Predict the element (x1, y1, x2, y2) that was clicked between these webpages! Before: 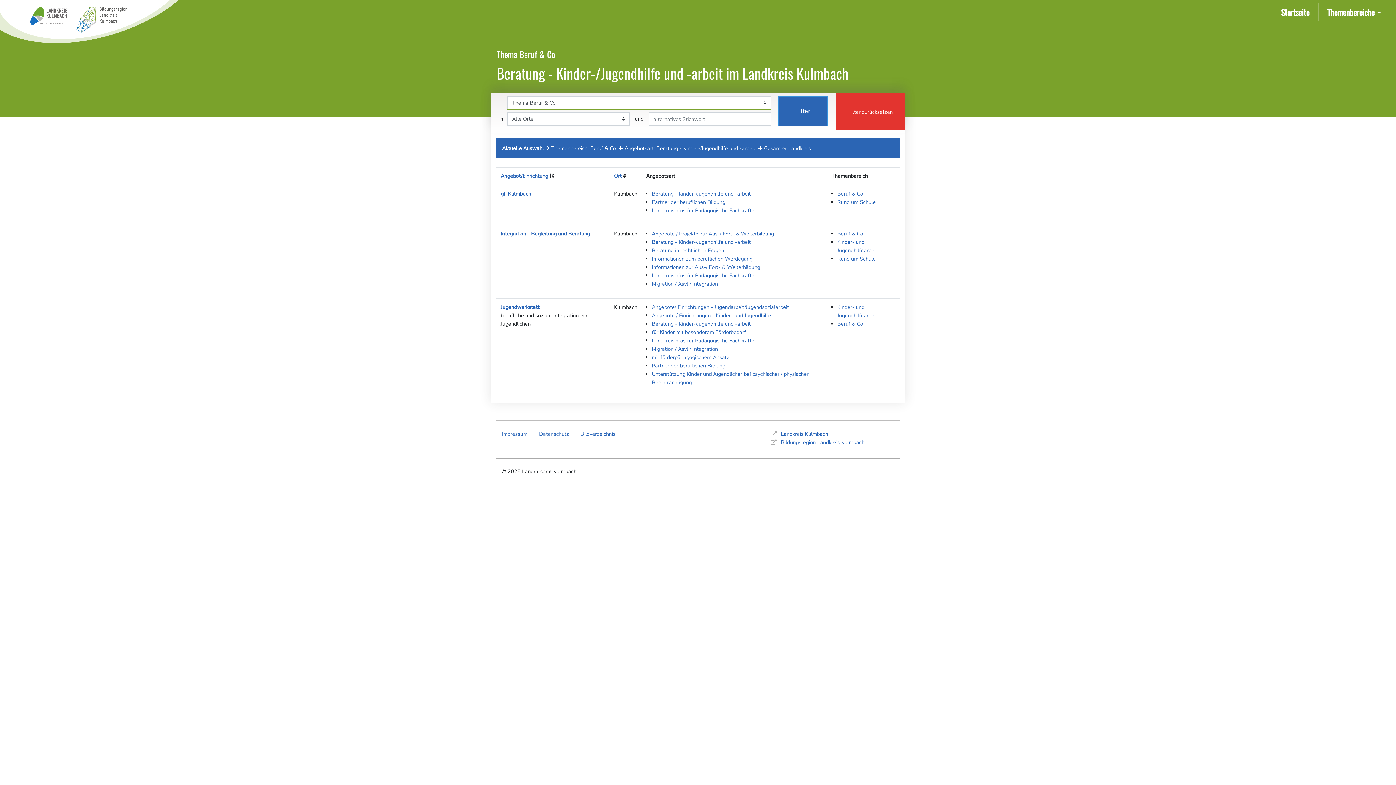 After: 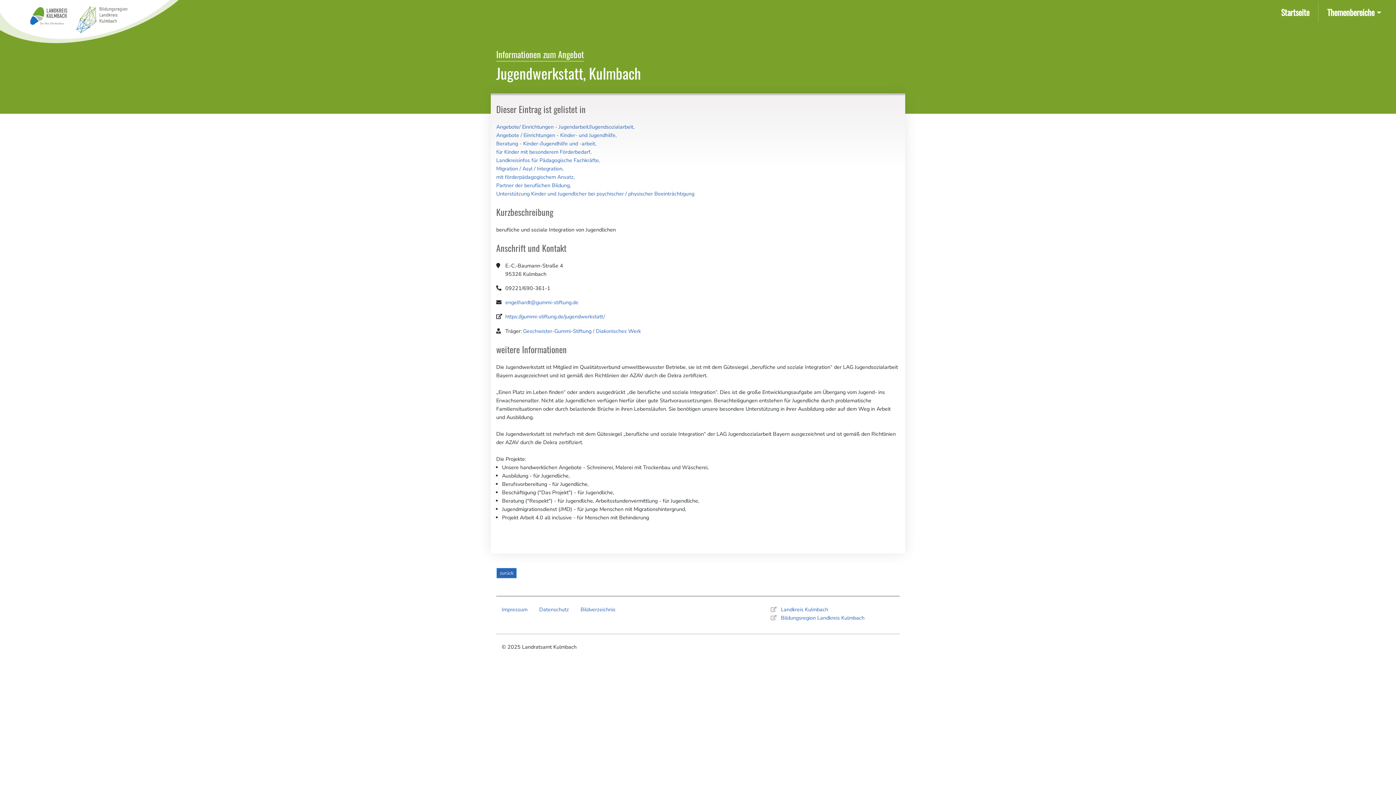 Action: bbox: (500, 303, 539, 310) label: Jugendwerkstatt